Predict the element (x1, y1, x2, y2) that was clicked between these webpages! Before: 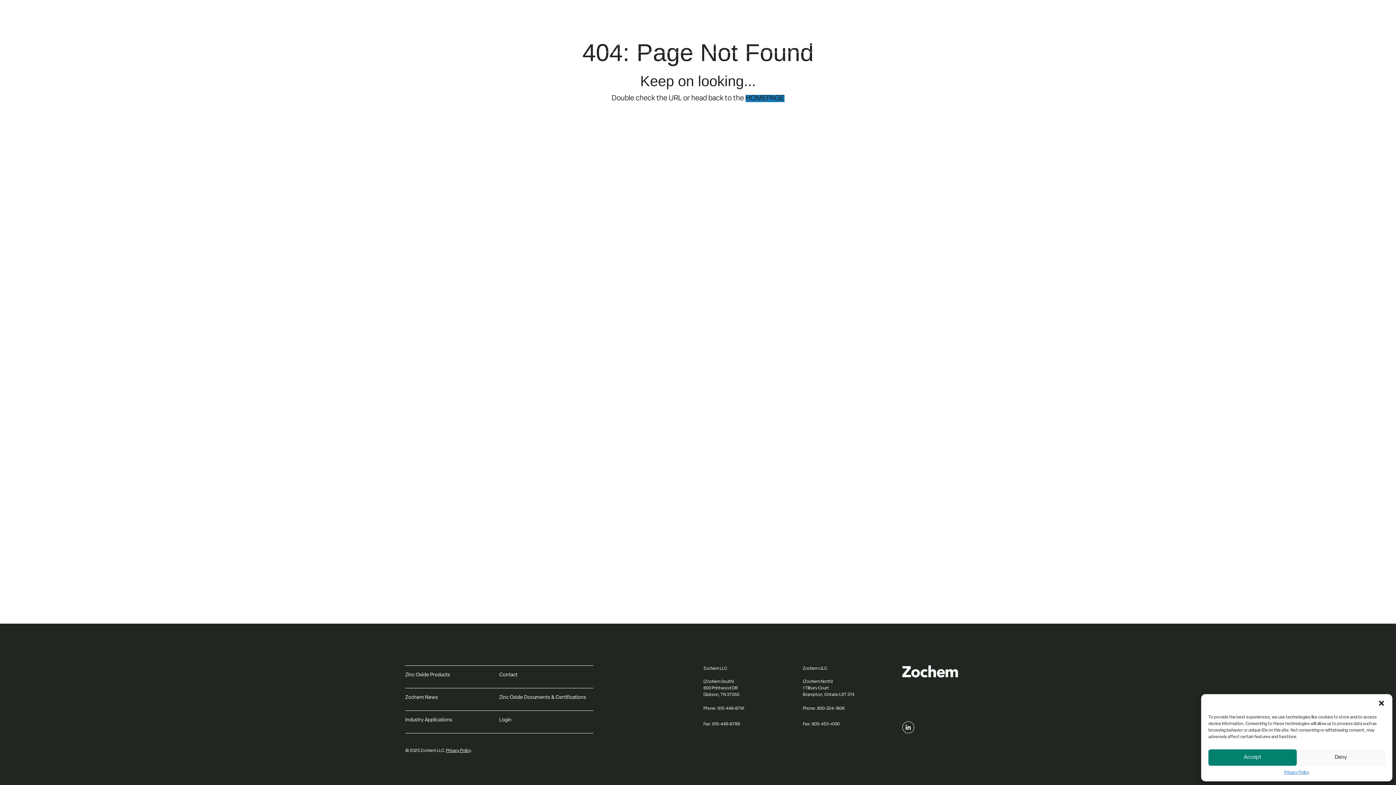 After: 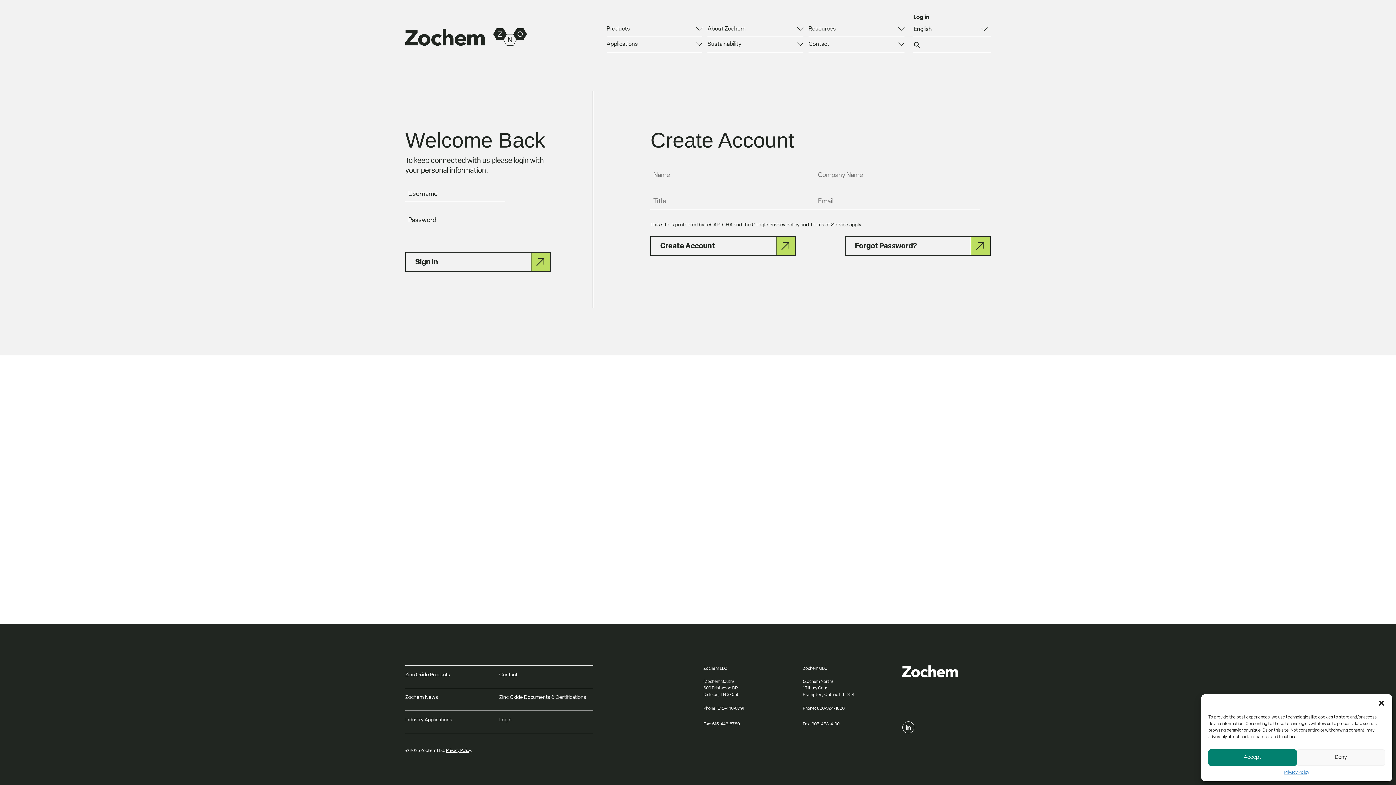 Action: label: Log in bbox: (913, 13, 929, 21)